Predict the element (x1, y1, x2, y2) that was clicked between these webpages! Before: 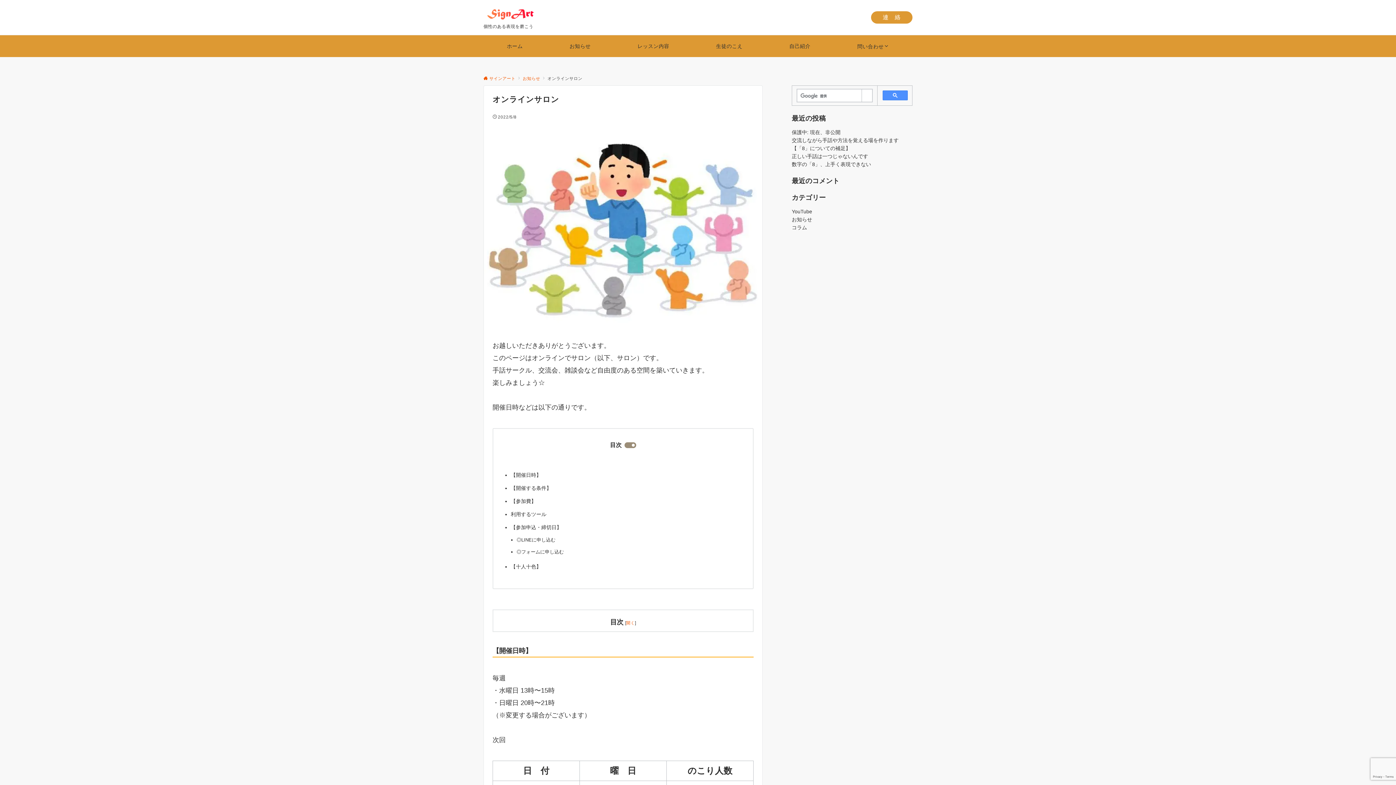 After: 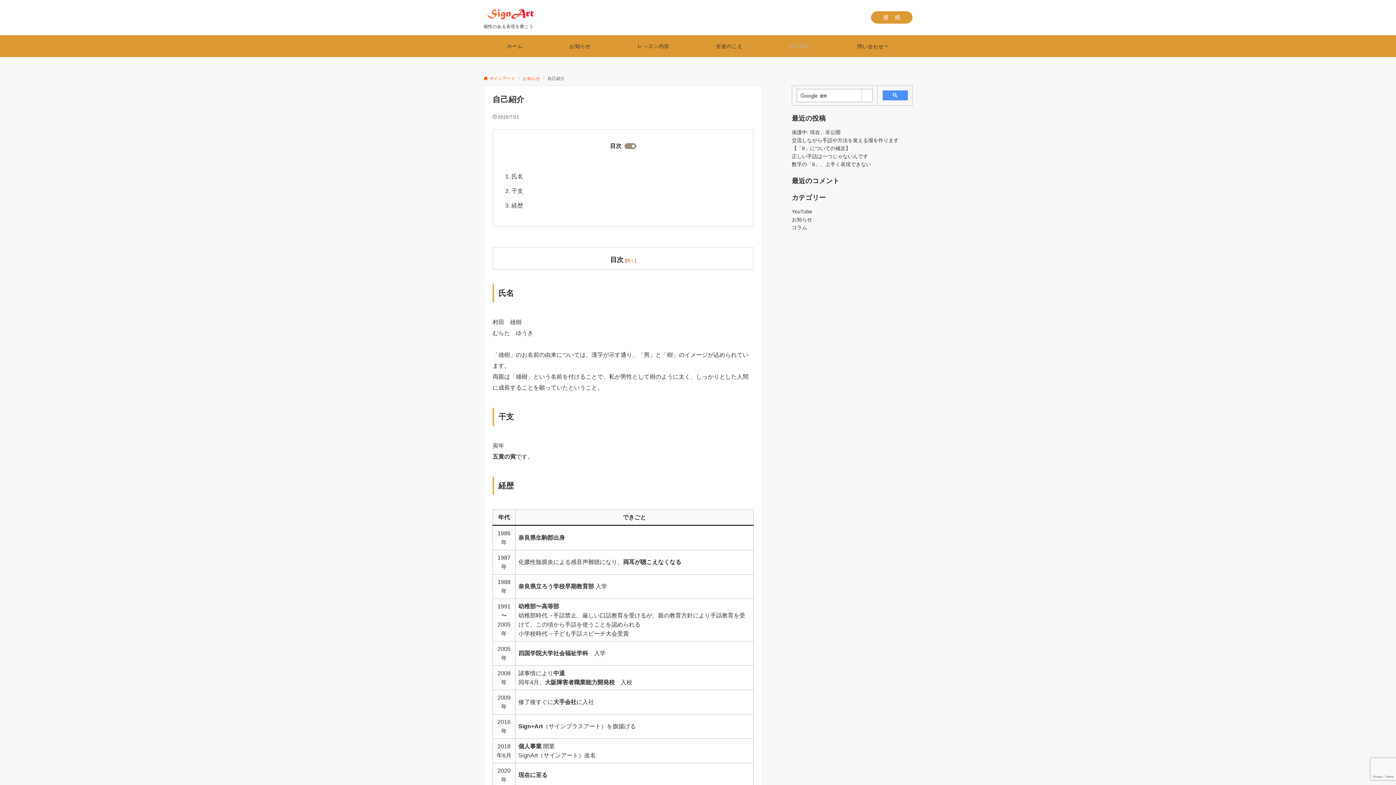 Action: label: 自己紹介 bbox: (766, 35, 834, 57)